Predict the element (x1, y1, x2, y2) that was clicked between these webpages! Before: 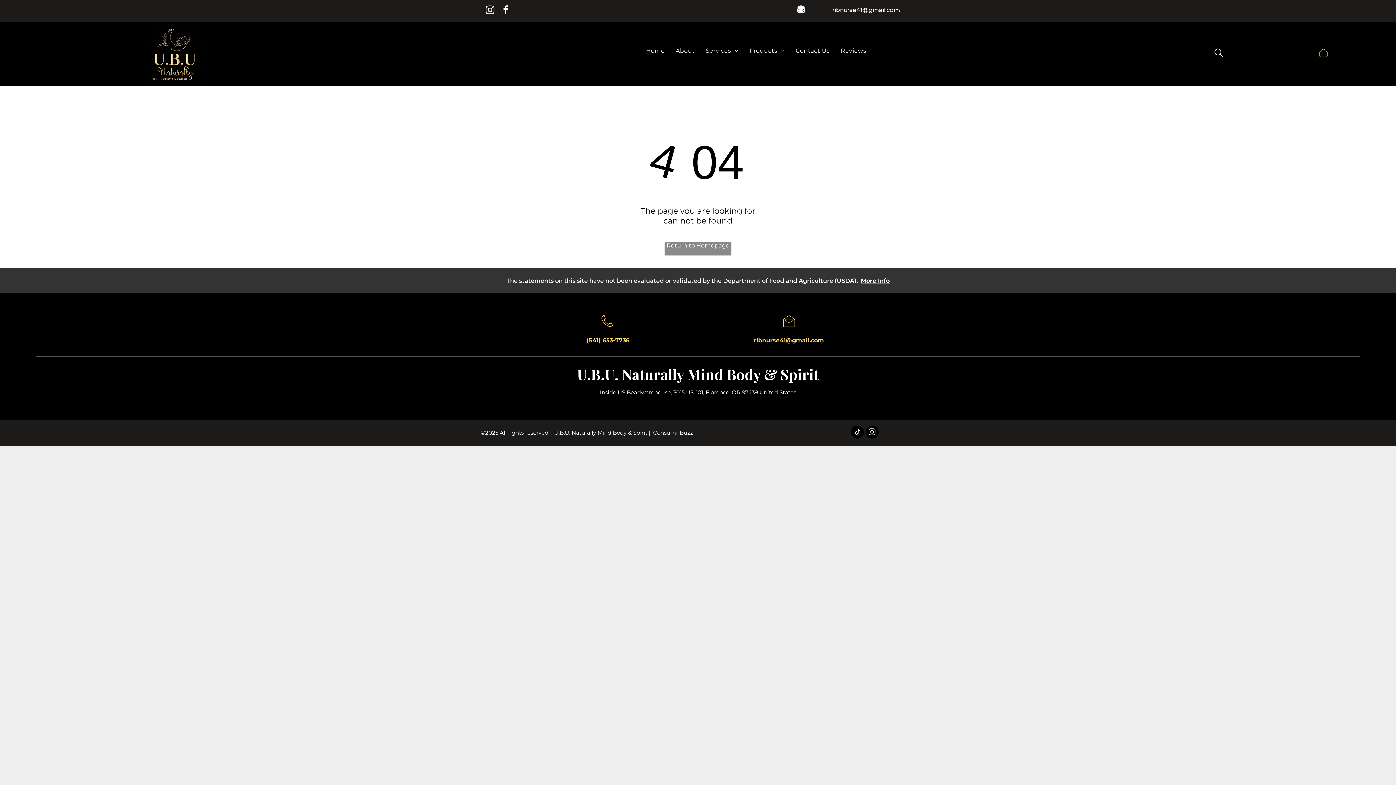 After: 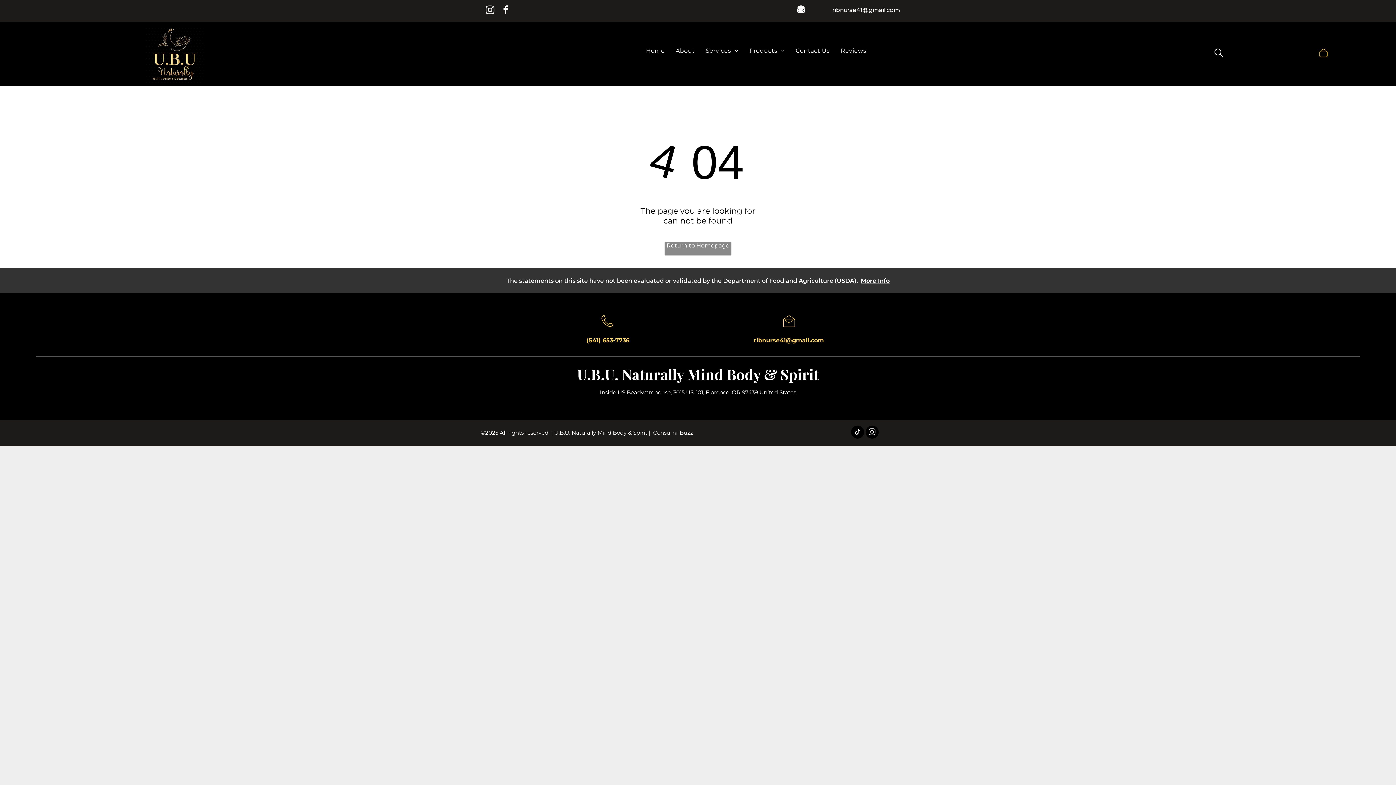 Action: bbox: (499, 3, 512, 18) label: facebook